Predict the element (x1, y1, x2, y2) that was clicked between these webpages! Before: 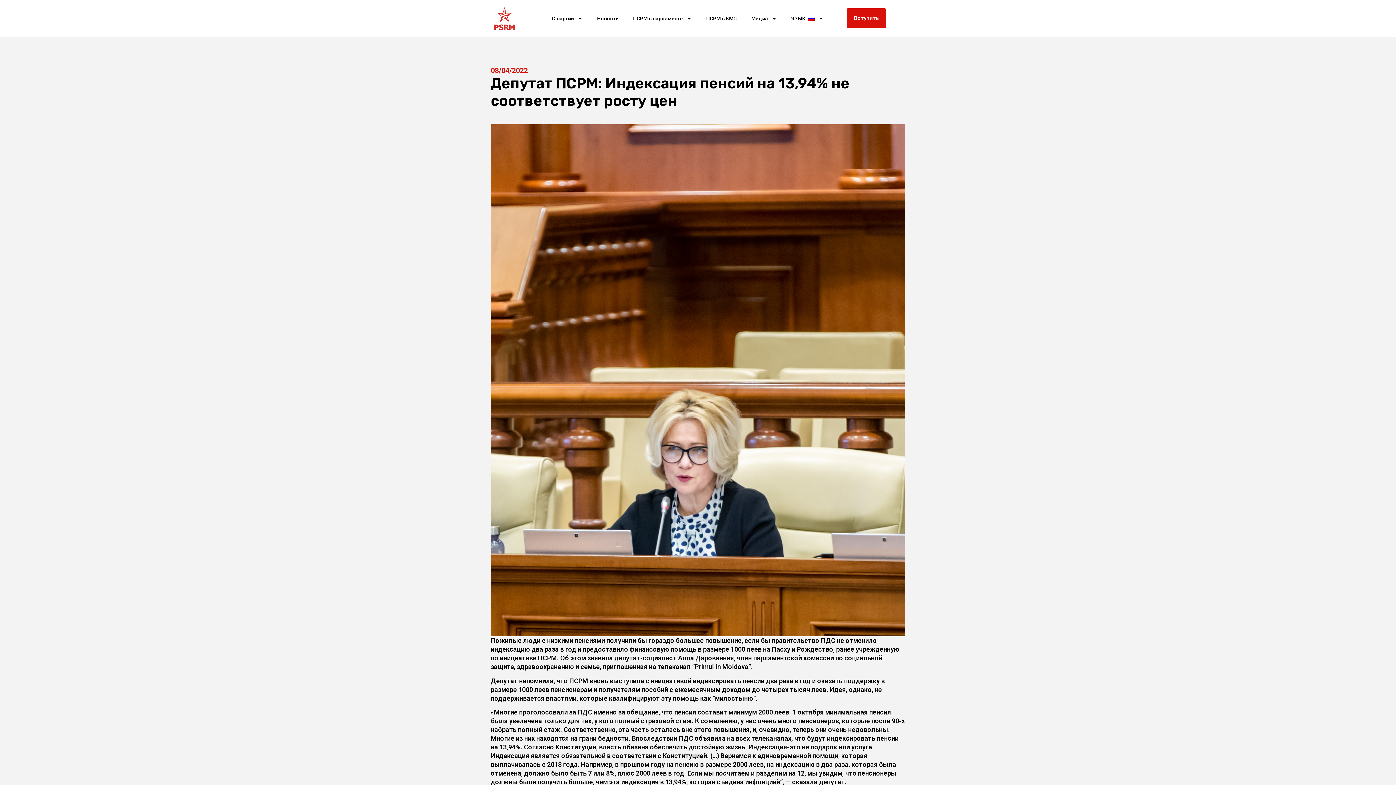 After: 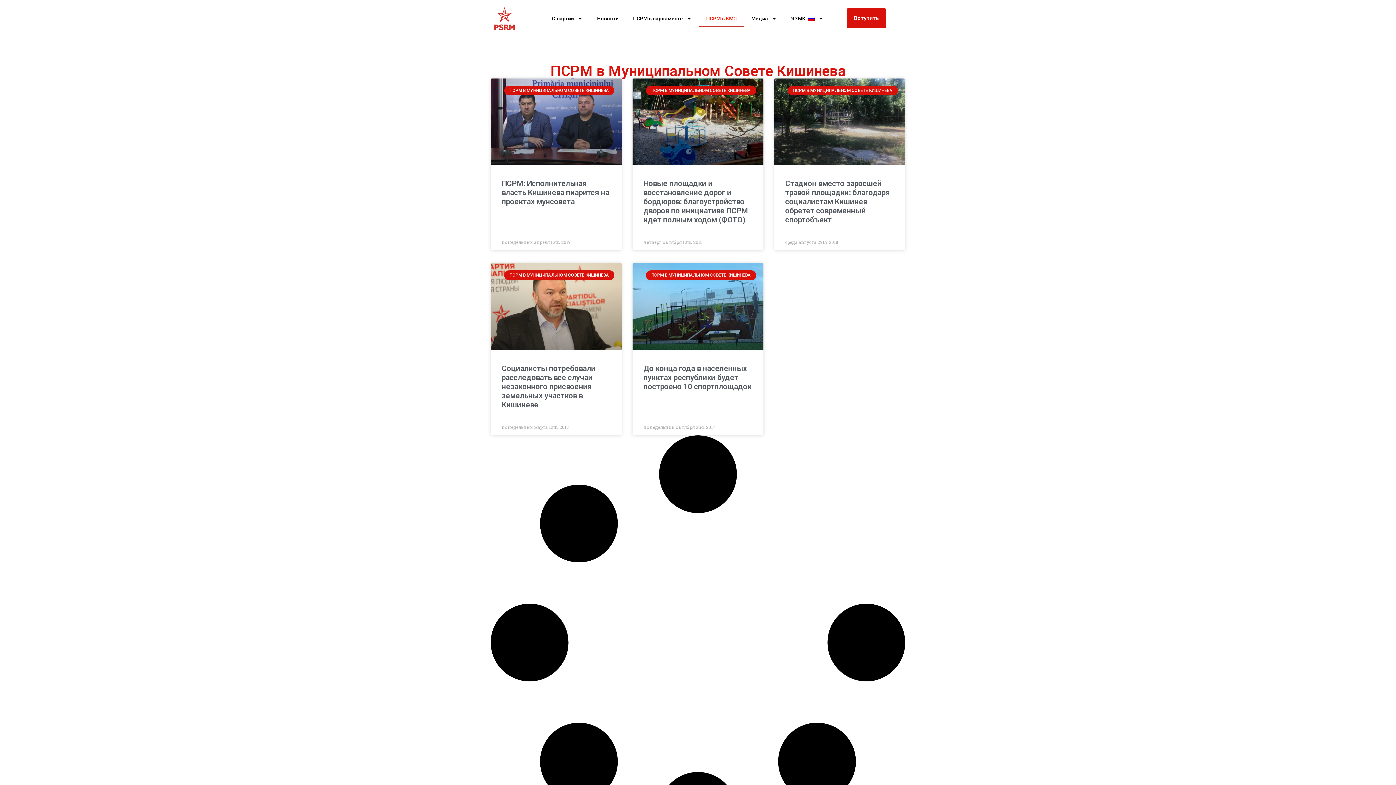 Action: label: ПСРМ в КМС bbox: (699, 10, 744, 26)